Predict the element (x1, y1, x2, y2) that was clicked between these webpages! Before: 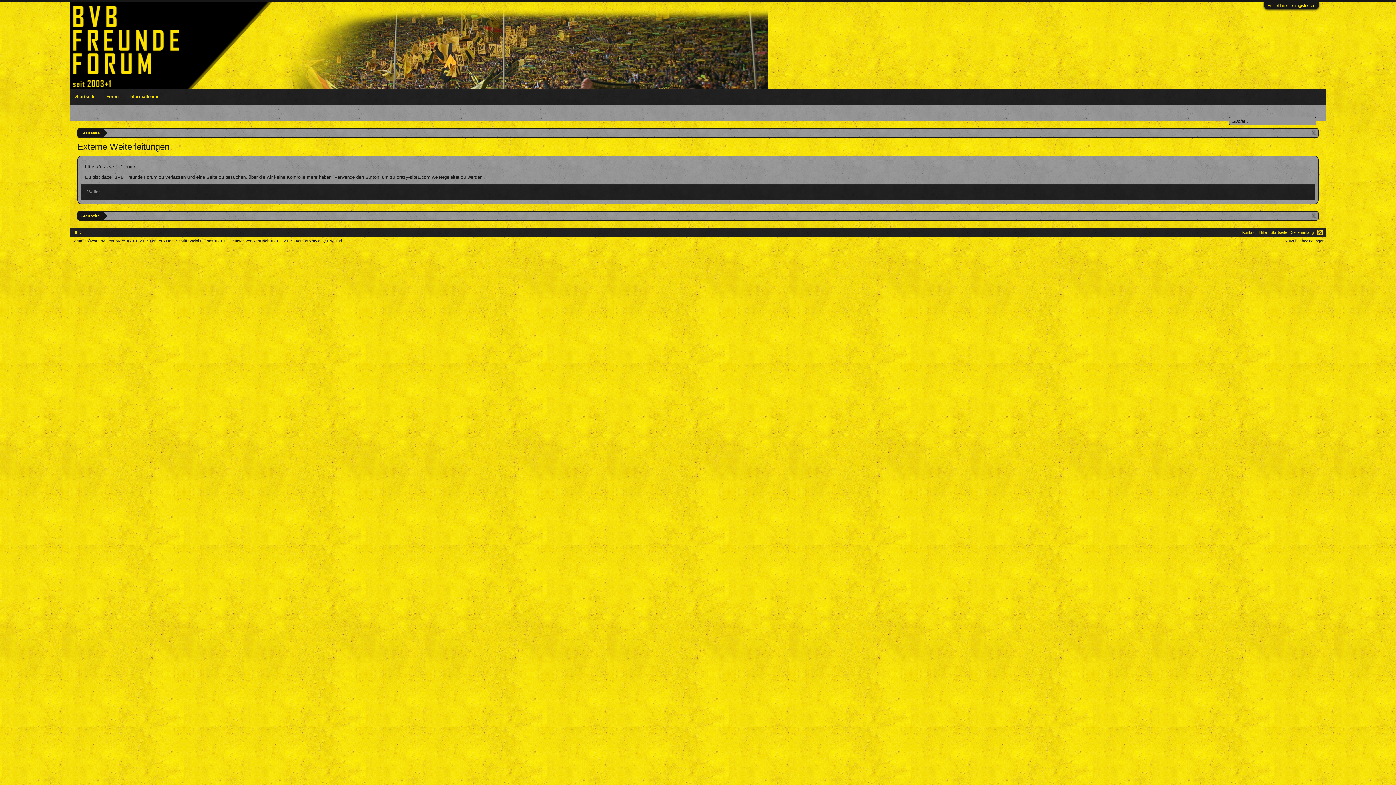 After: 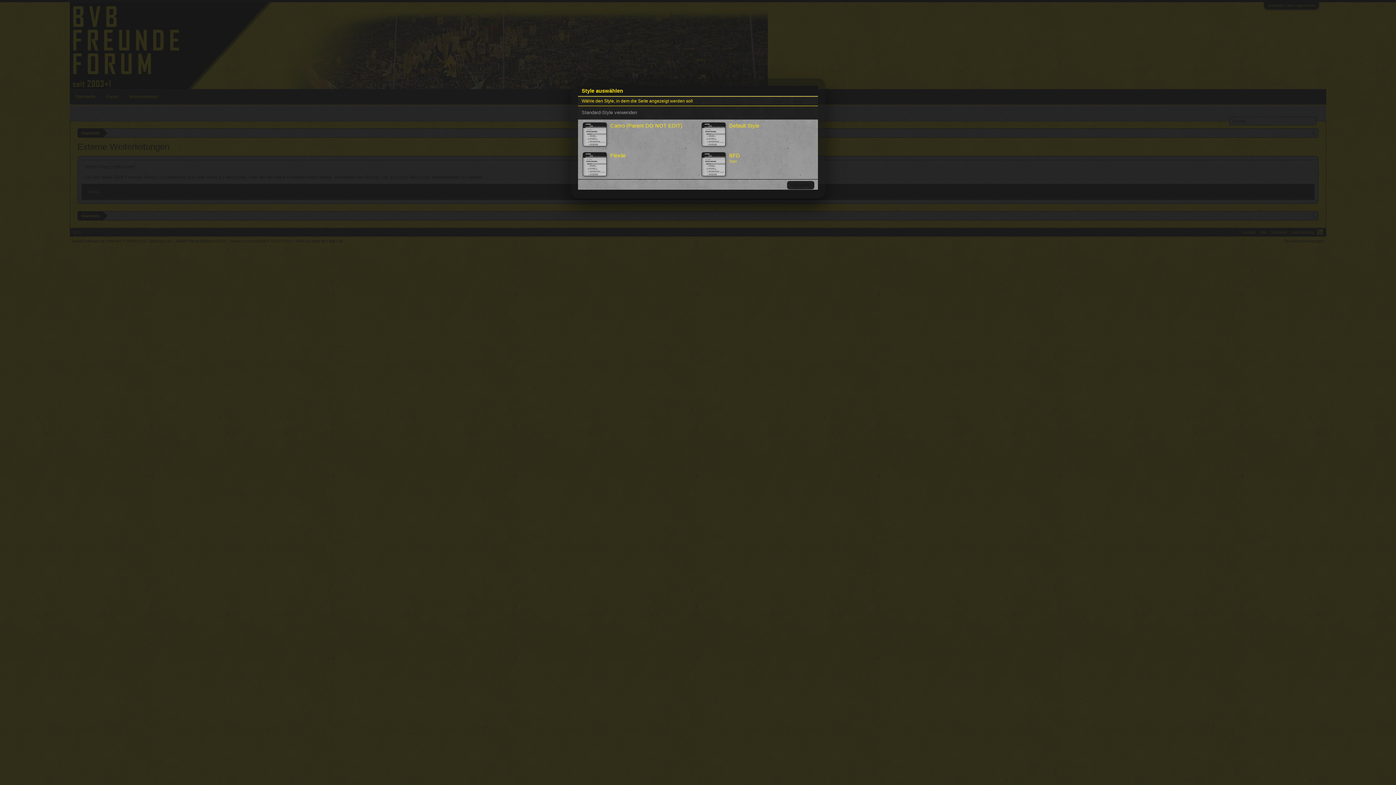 Action: bbox: (71, 228, 83, 236) label: BFD